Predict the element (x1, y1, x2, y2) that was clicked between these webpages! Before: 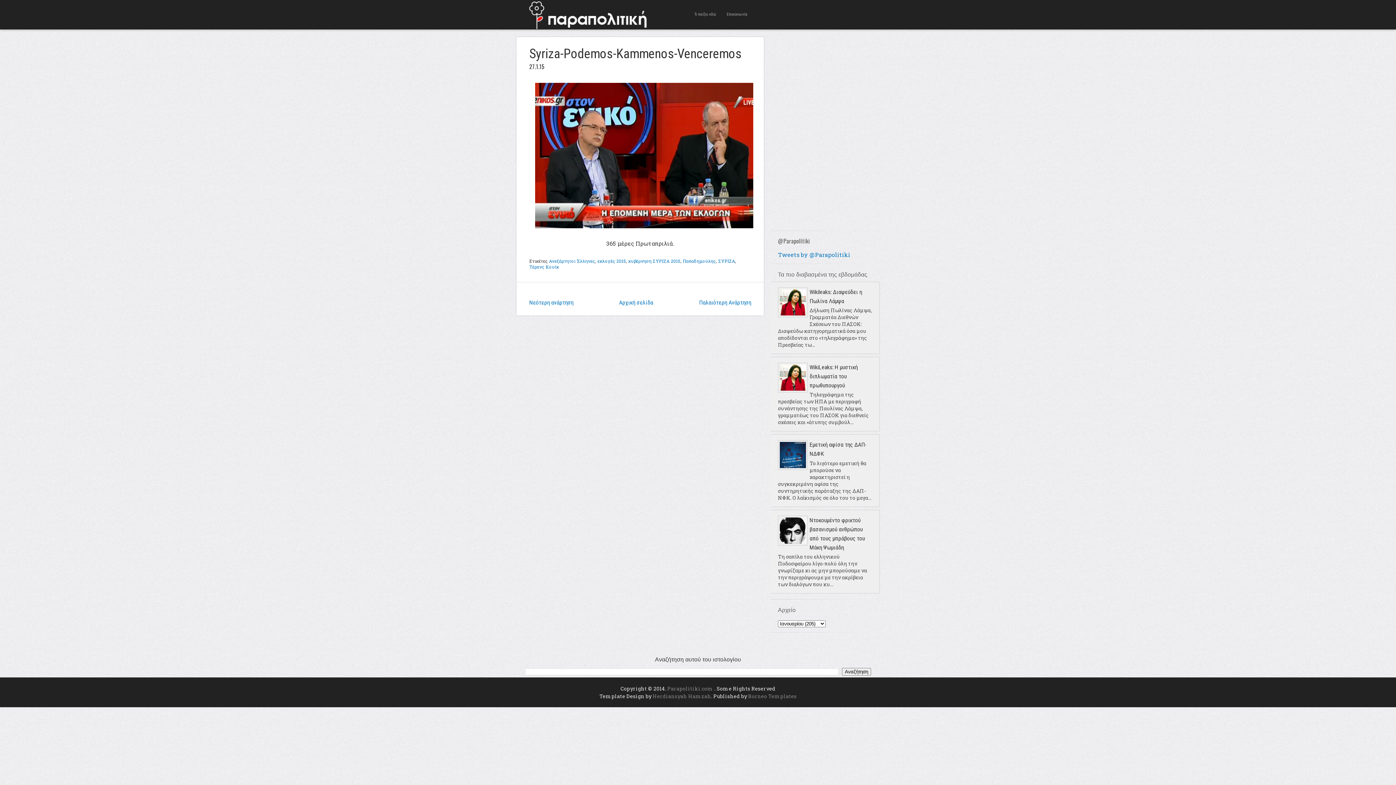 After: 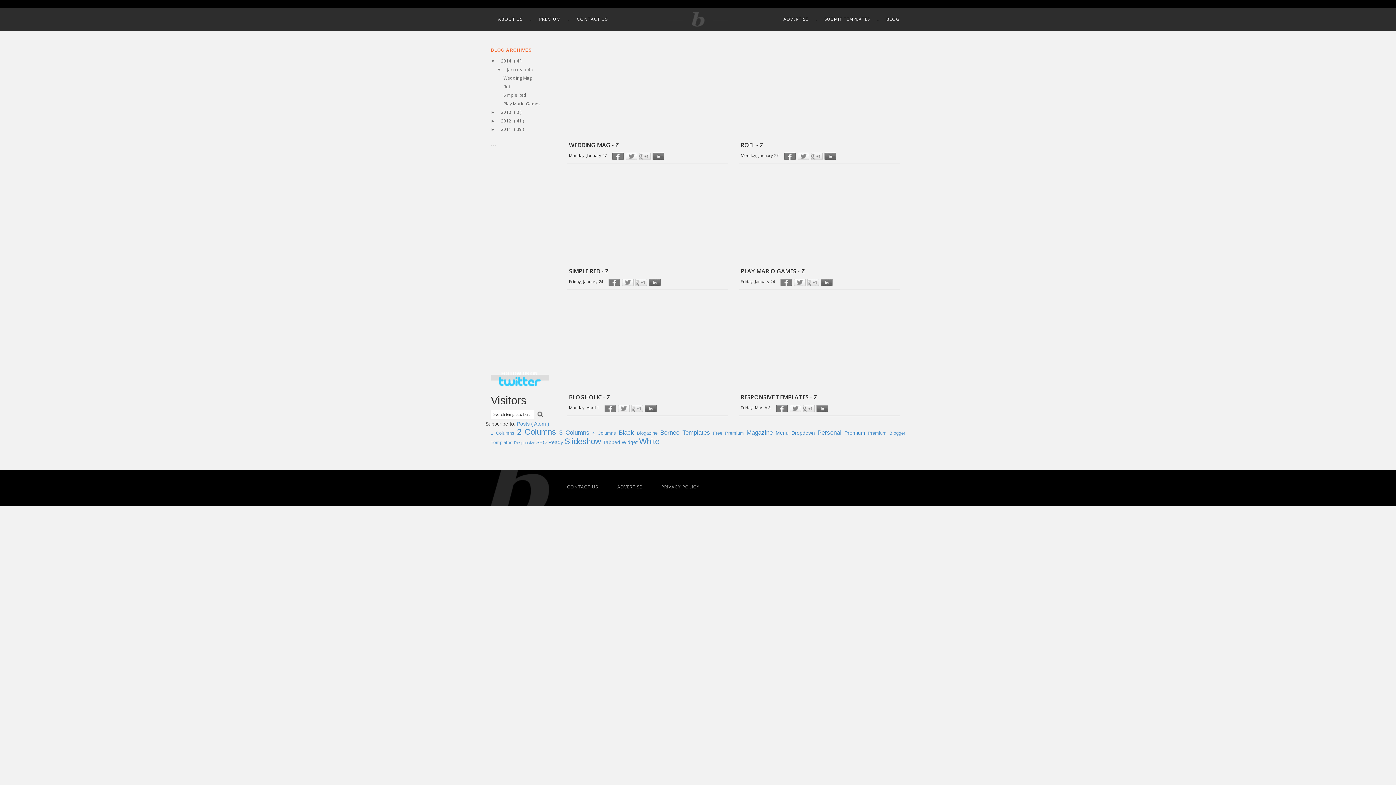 Action: bbox: (748, 693, 796, 699) label: Borneo Templates